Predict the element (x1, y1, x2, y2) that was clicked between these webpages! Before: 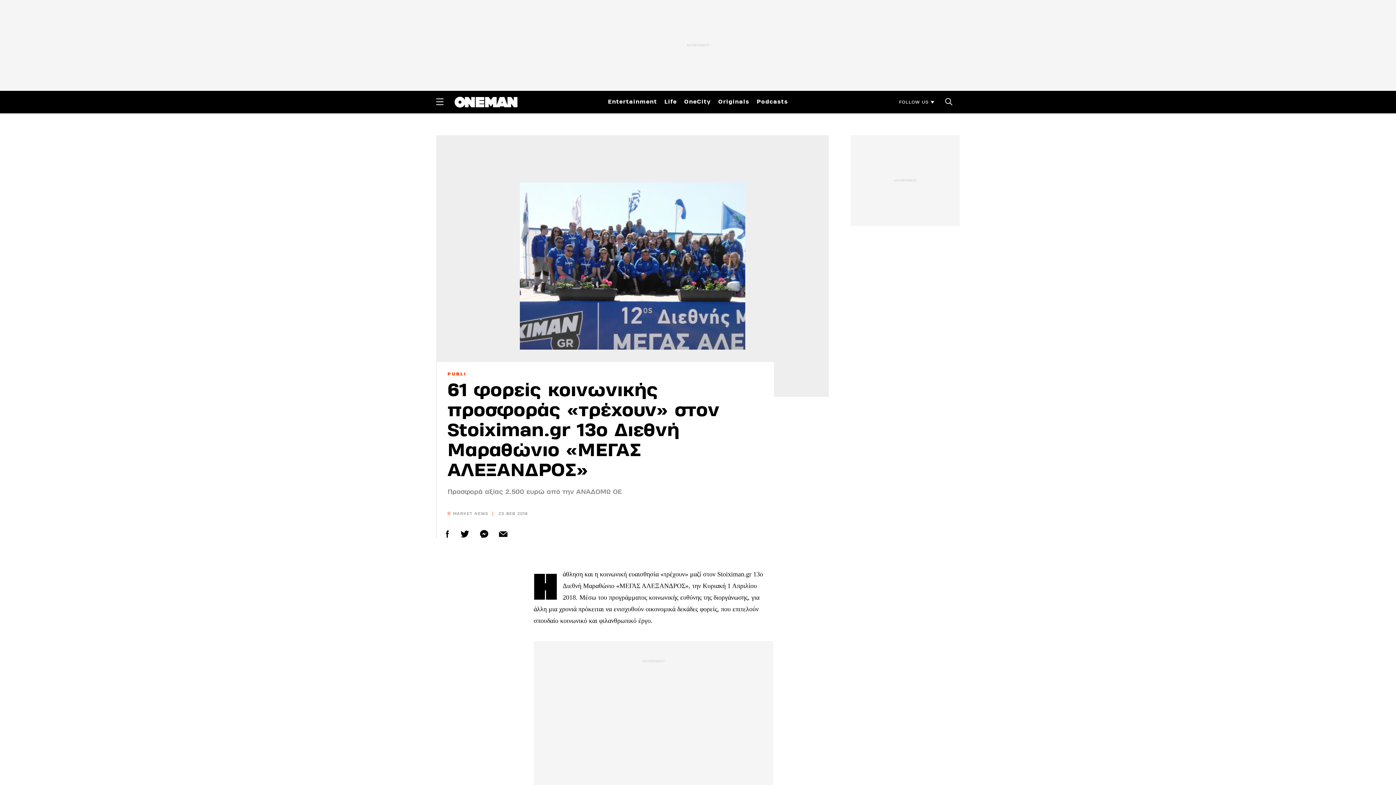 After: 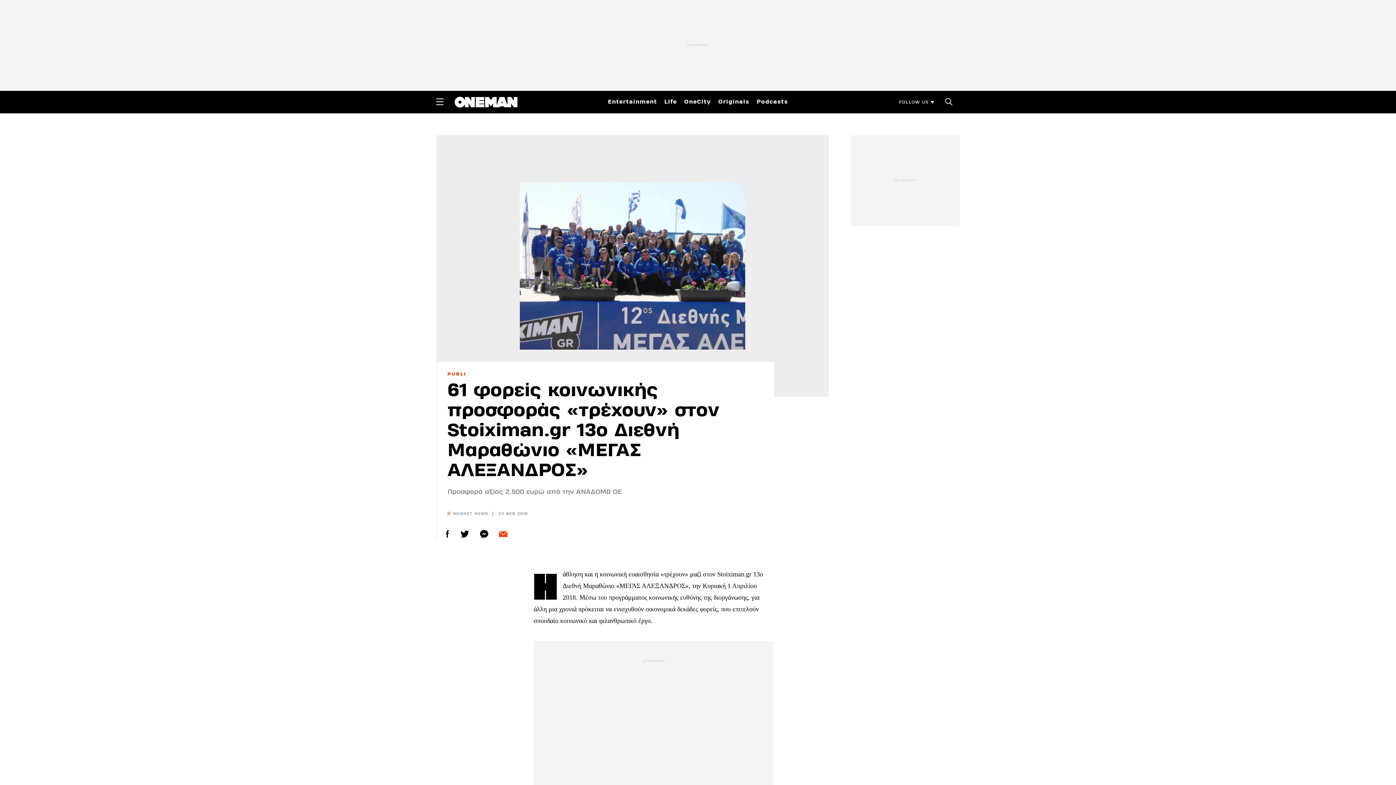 Action: bbox: (497, 527, 509, 540)